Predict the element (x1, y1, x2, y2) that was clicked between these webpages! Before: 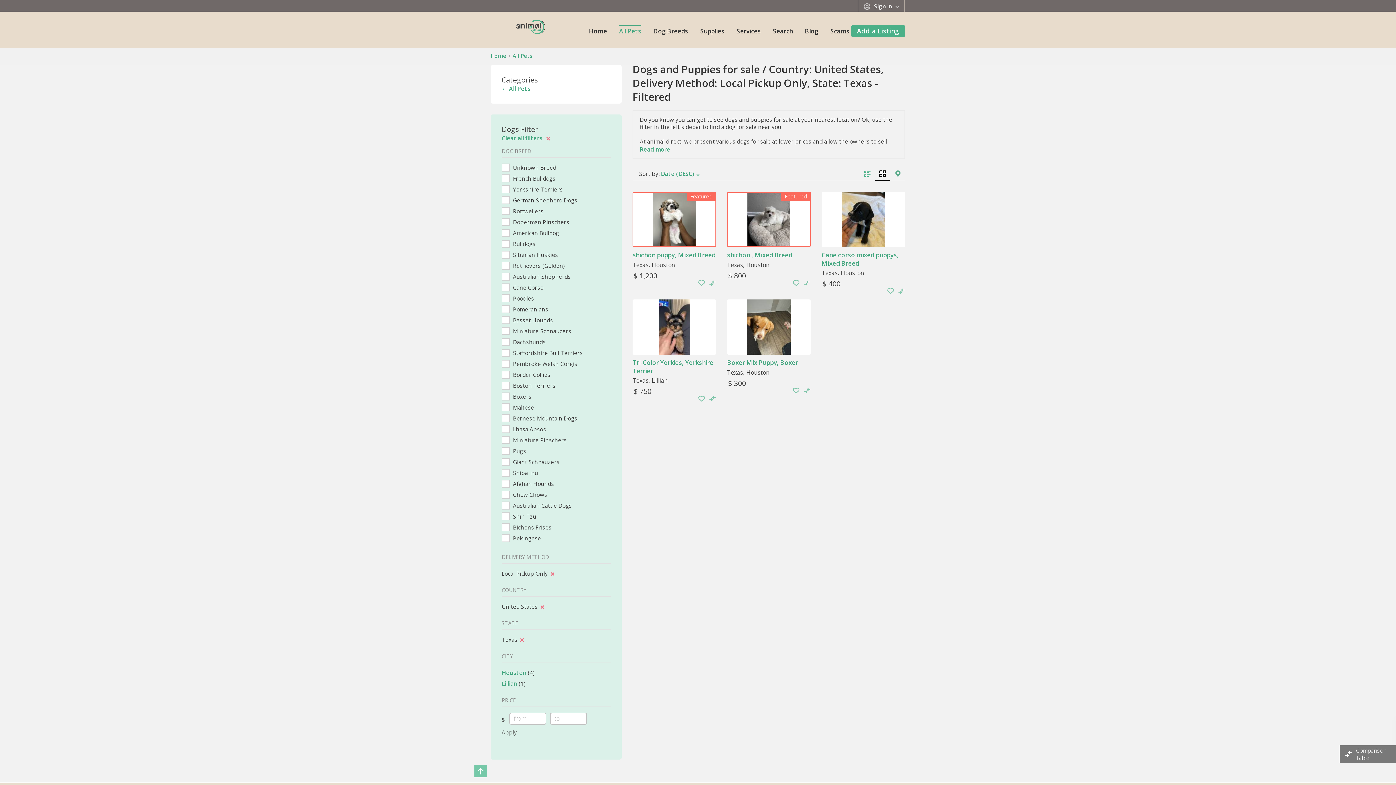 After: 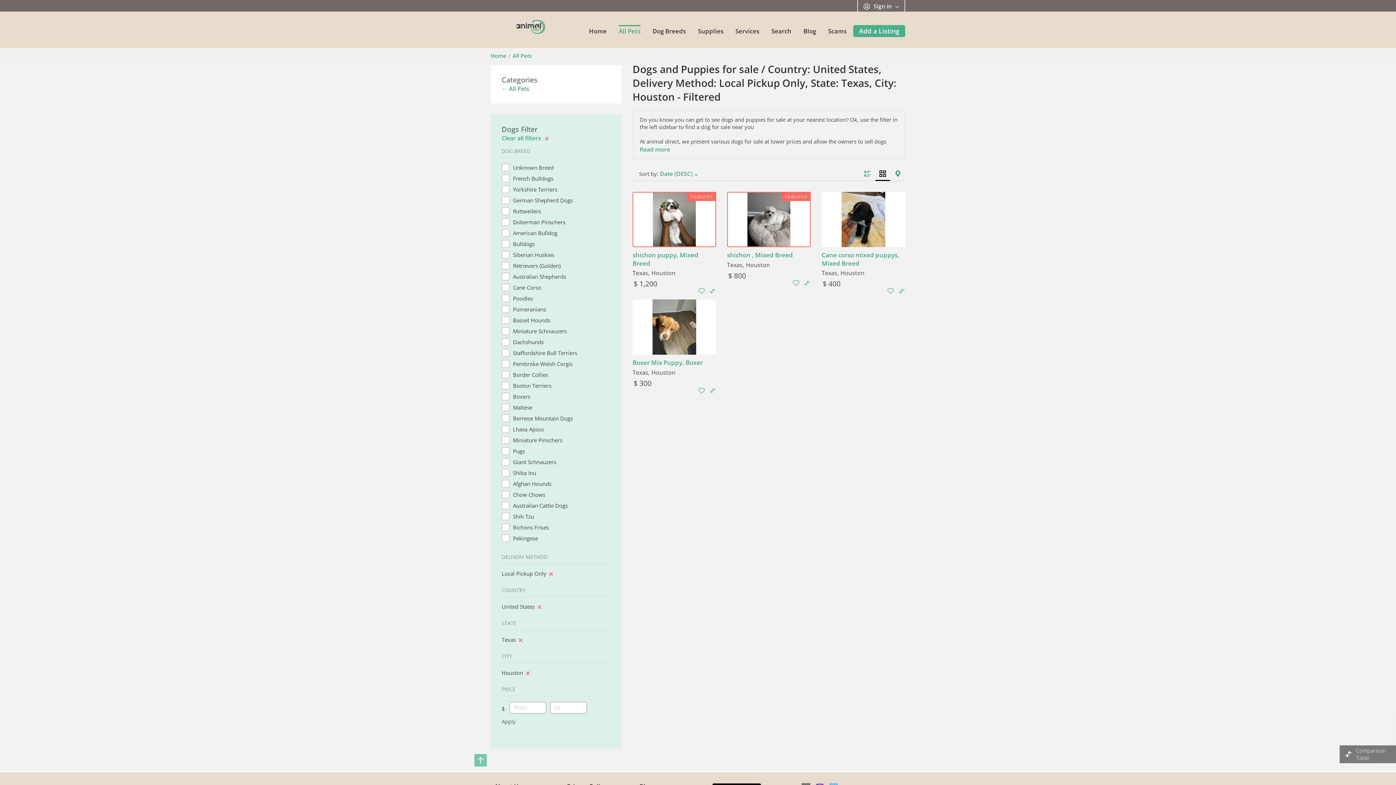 Action: bbox: (501, 669, 526, 677) label: Houston